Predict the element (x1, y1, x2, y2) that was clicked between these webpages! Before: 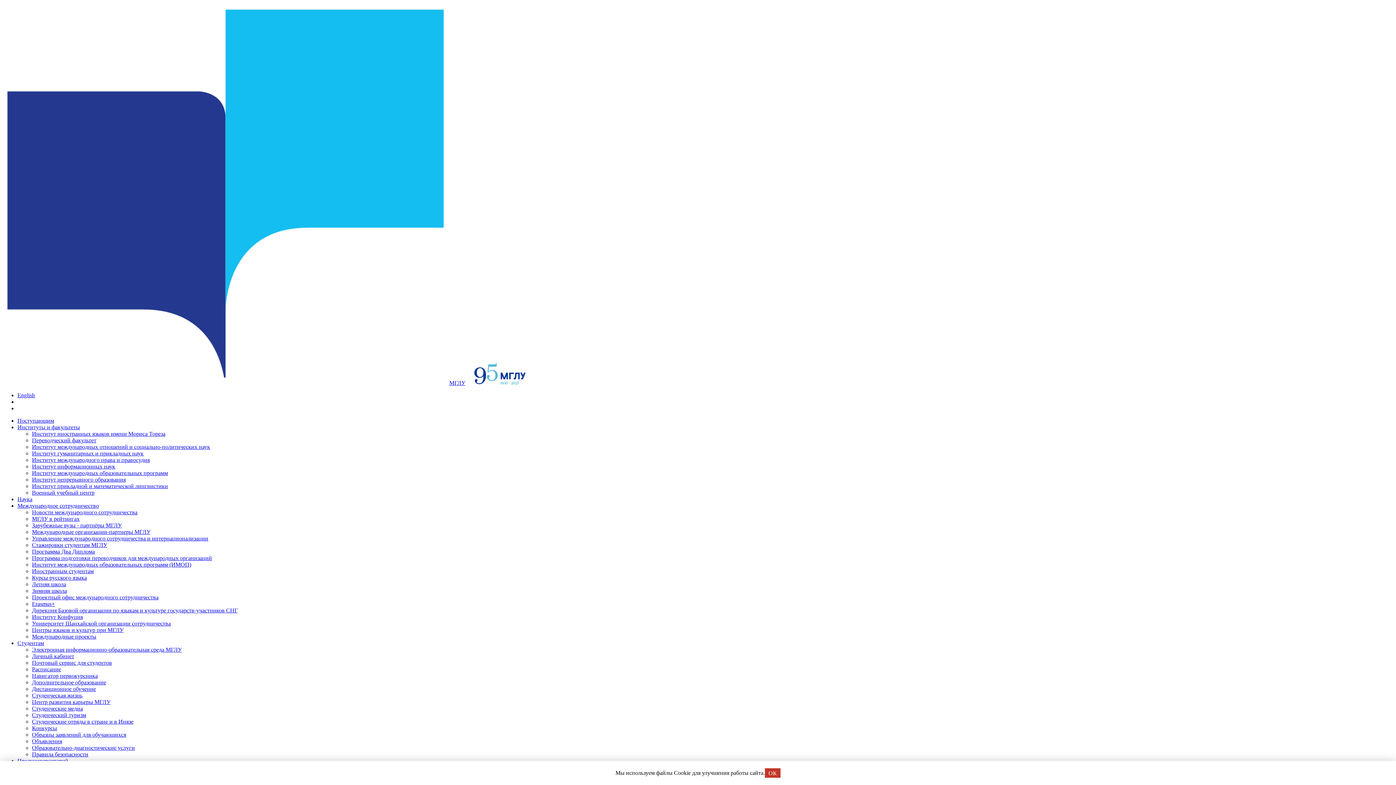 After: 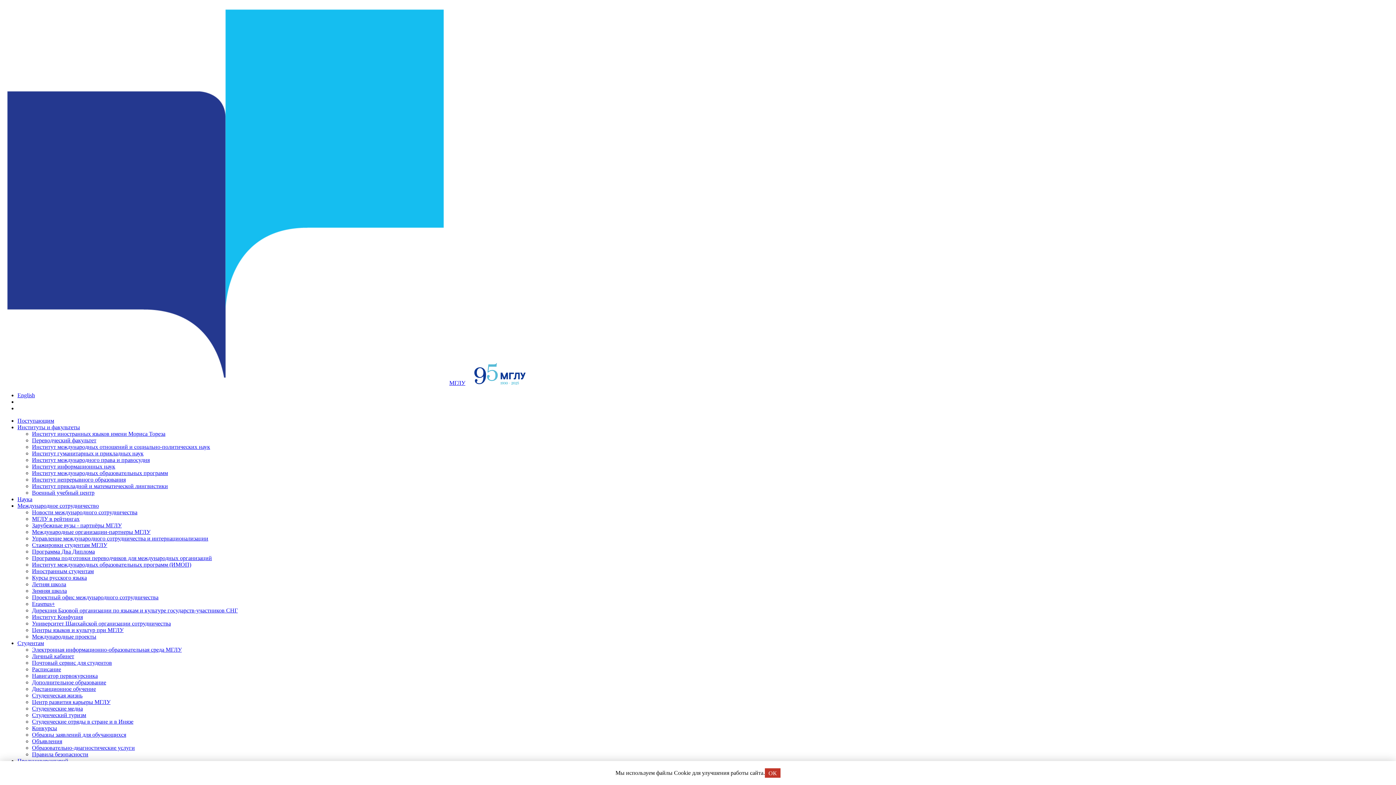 Action: bbox: (32, 483, 168, 489) label: Институт прикладной и математической лингвистики